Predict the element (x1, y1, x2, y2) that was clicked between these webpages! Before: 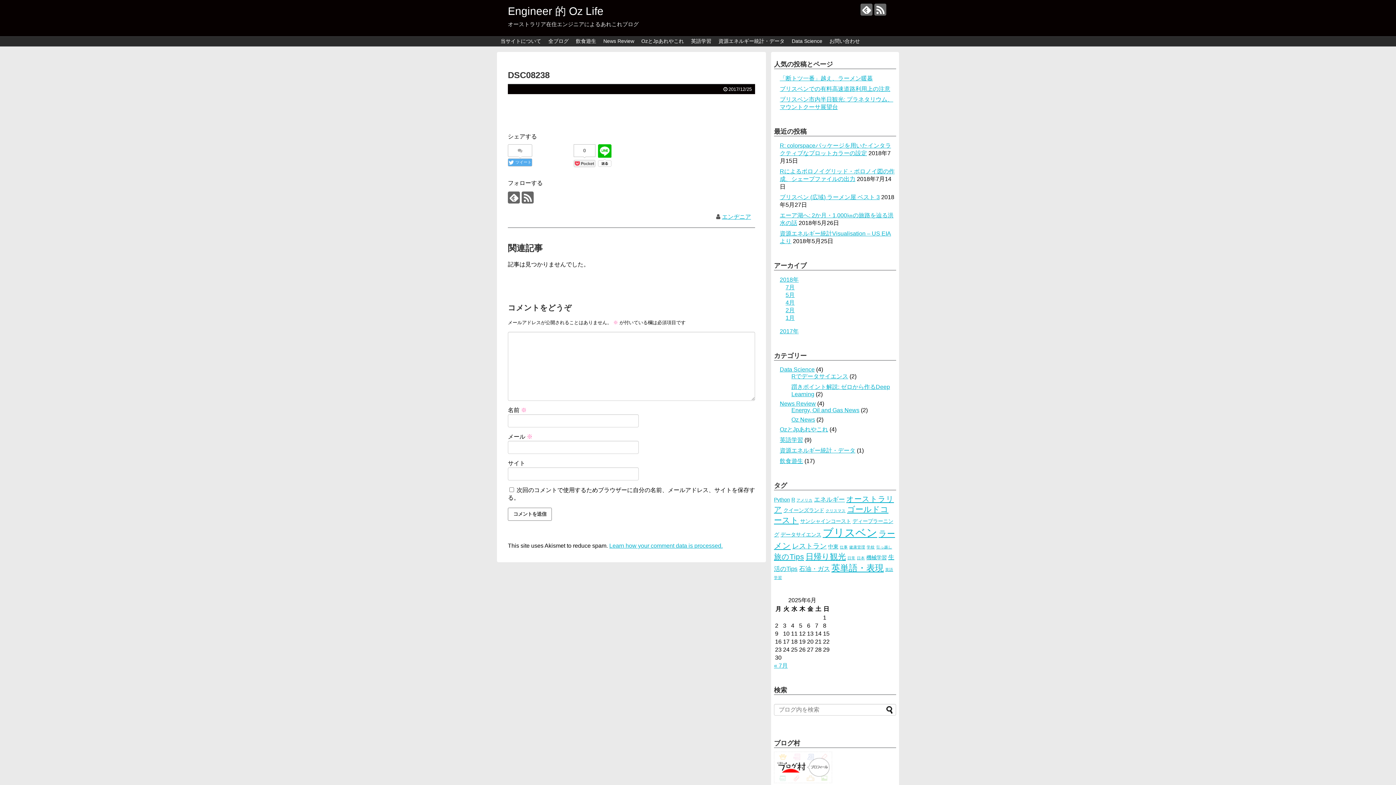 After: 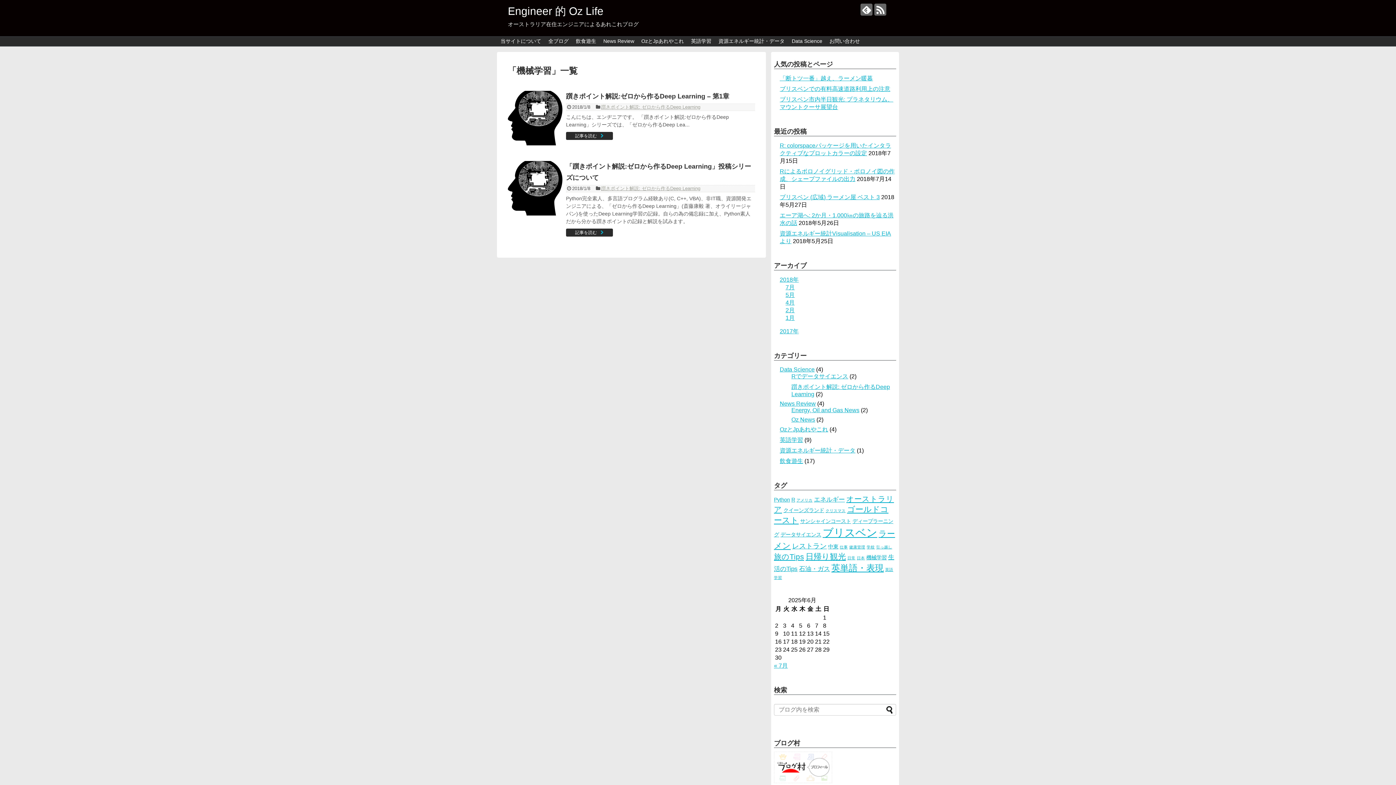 Action: bbox: (866, 555, 886, 560) label: 機械学習 (2個の項目)